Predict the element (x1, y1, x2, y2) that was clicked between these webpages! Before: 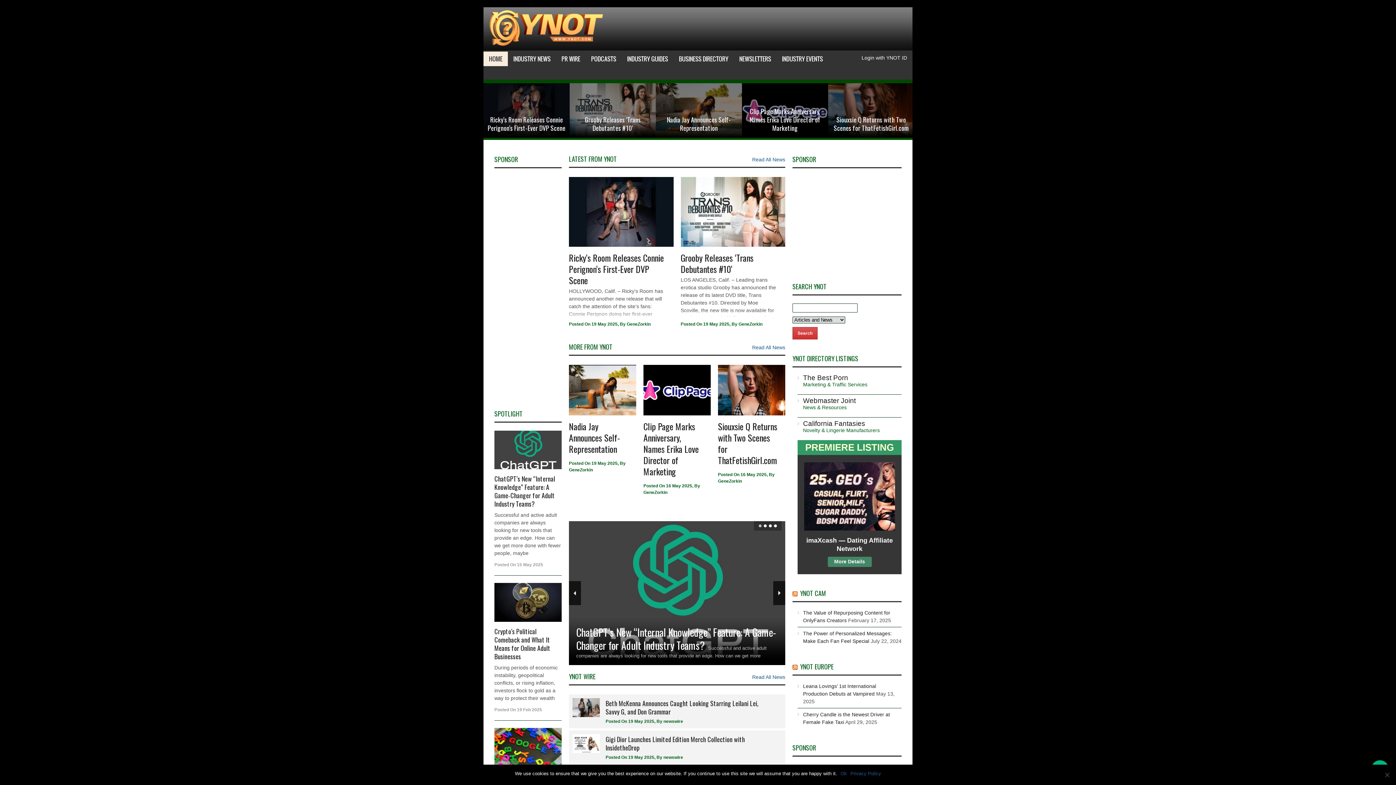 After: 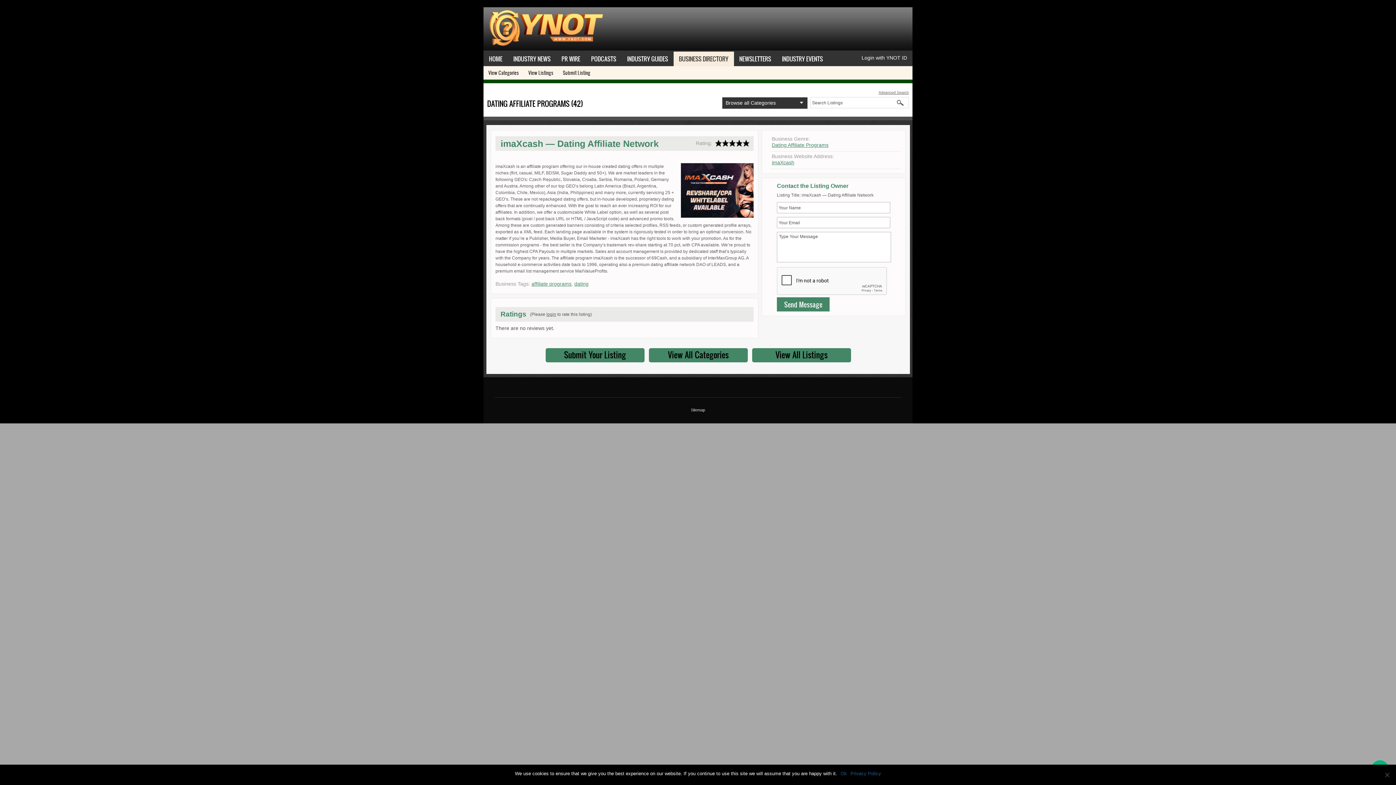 Action: label: More Details bbox: (827, 556, 871, 567)